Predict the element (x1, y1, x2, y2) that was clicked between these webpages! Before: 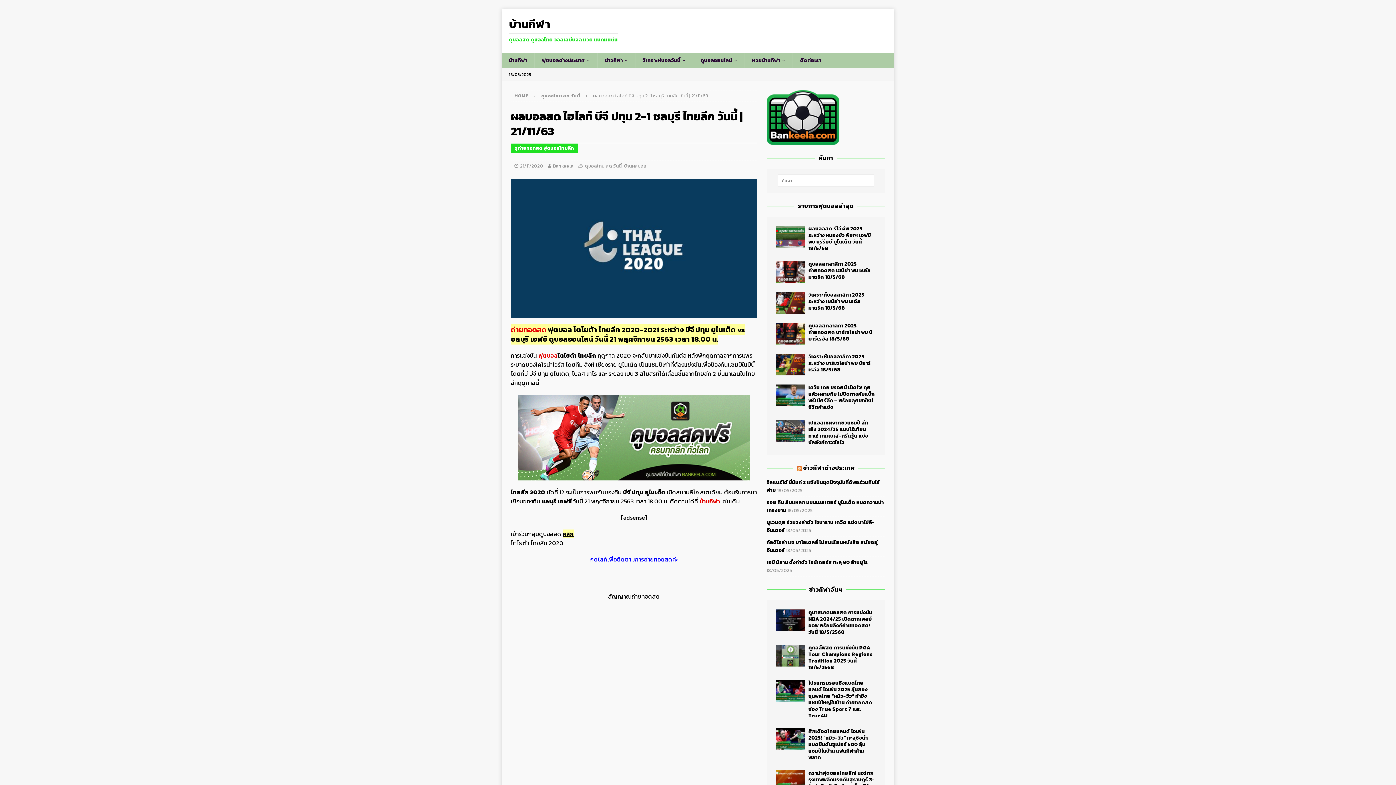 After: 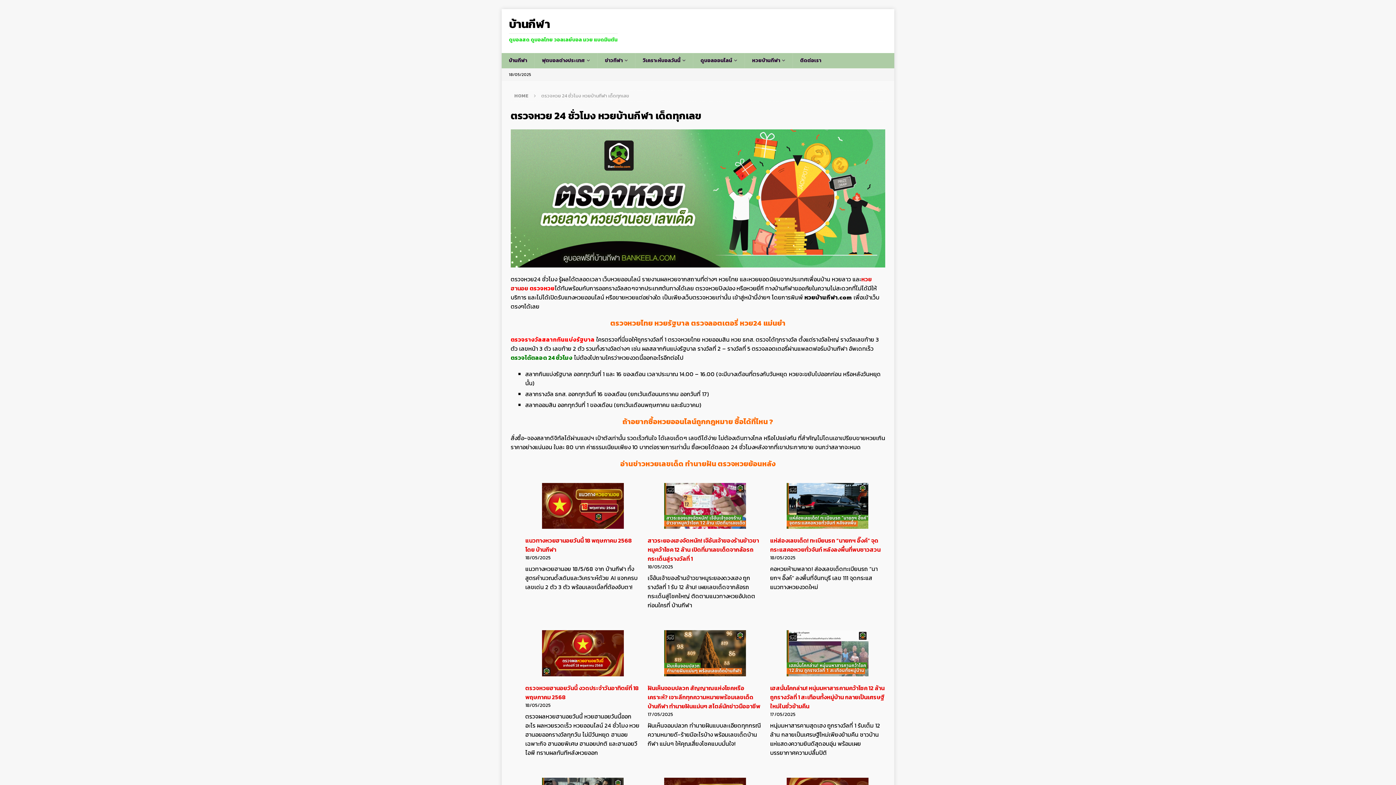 Action: bbox: (744, 53, 792, 68) label: หวยบ้านกีฬา